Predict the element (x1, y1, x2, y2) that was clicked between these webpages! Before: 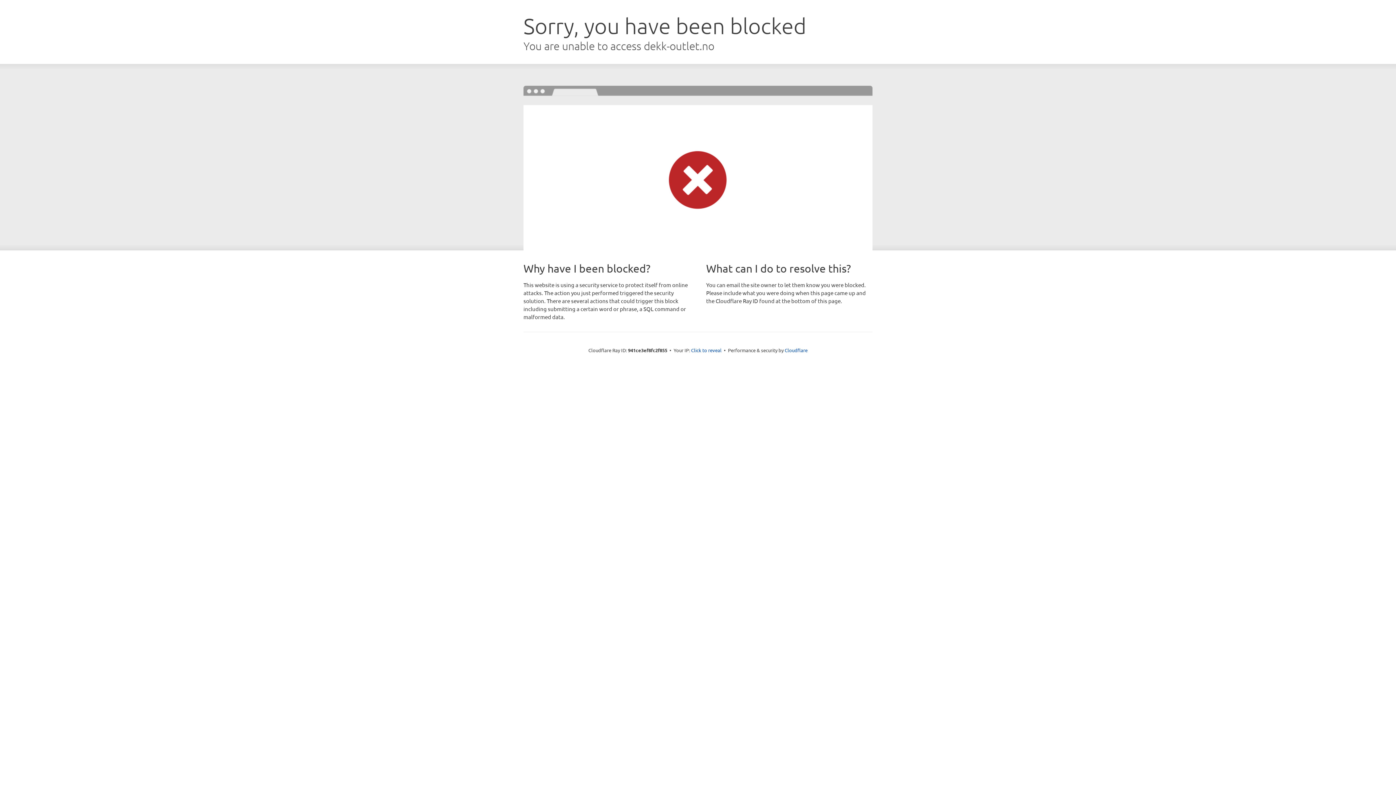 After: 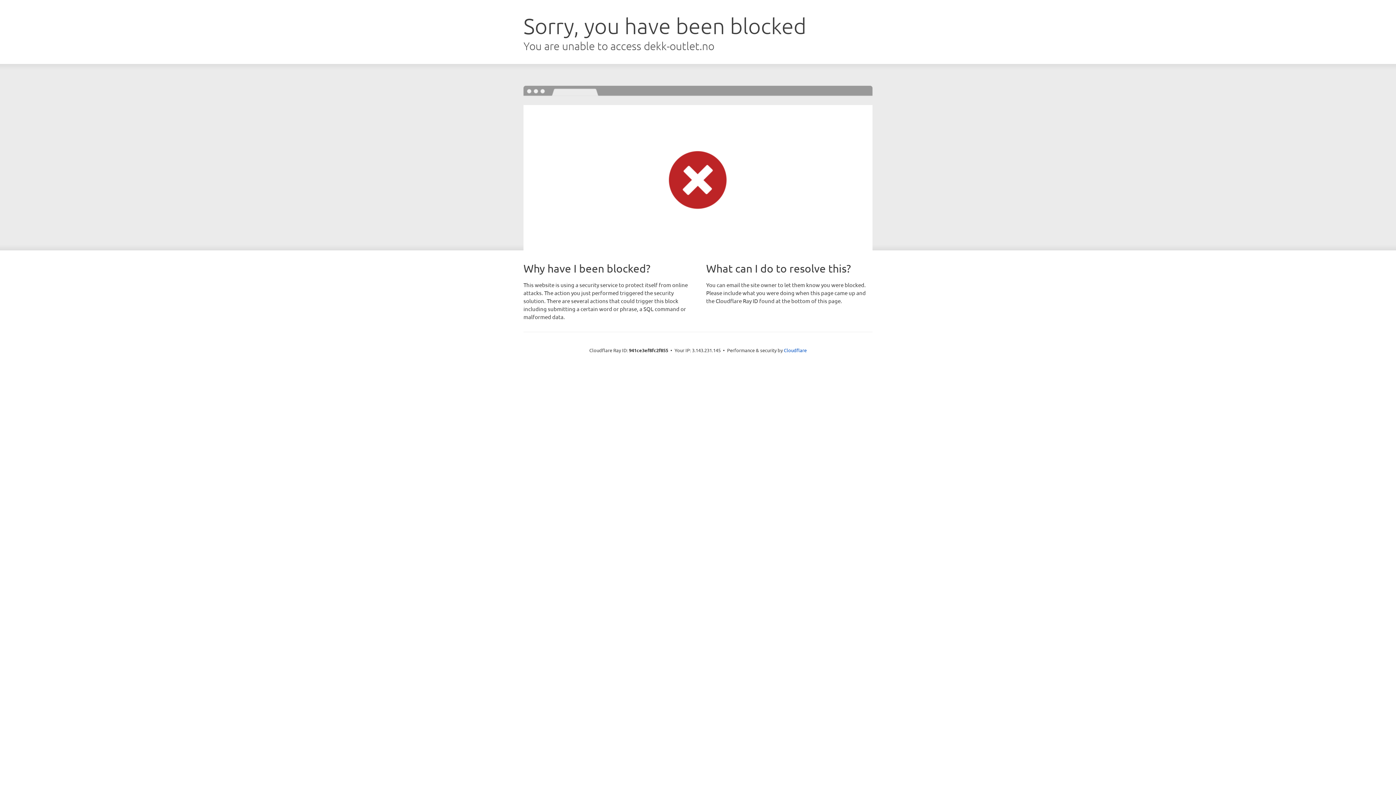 Action: label: Click to reveal bbox: (691, 346, 721, 353)